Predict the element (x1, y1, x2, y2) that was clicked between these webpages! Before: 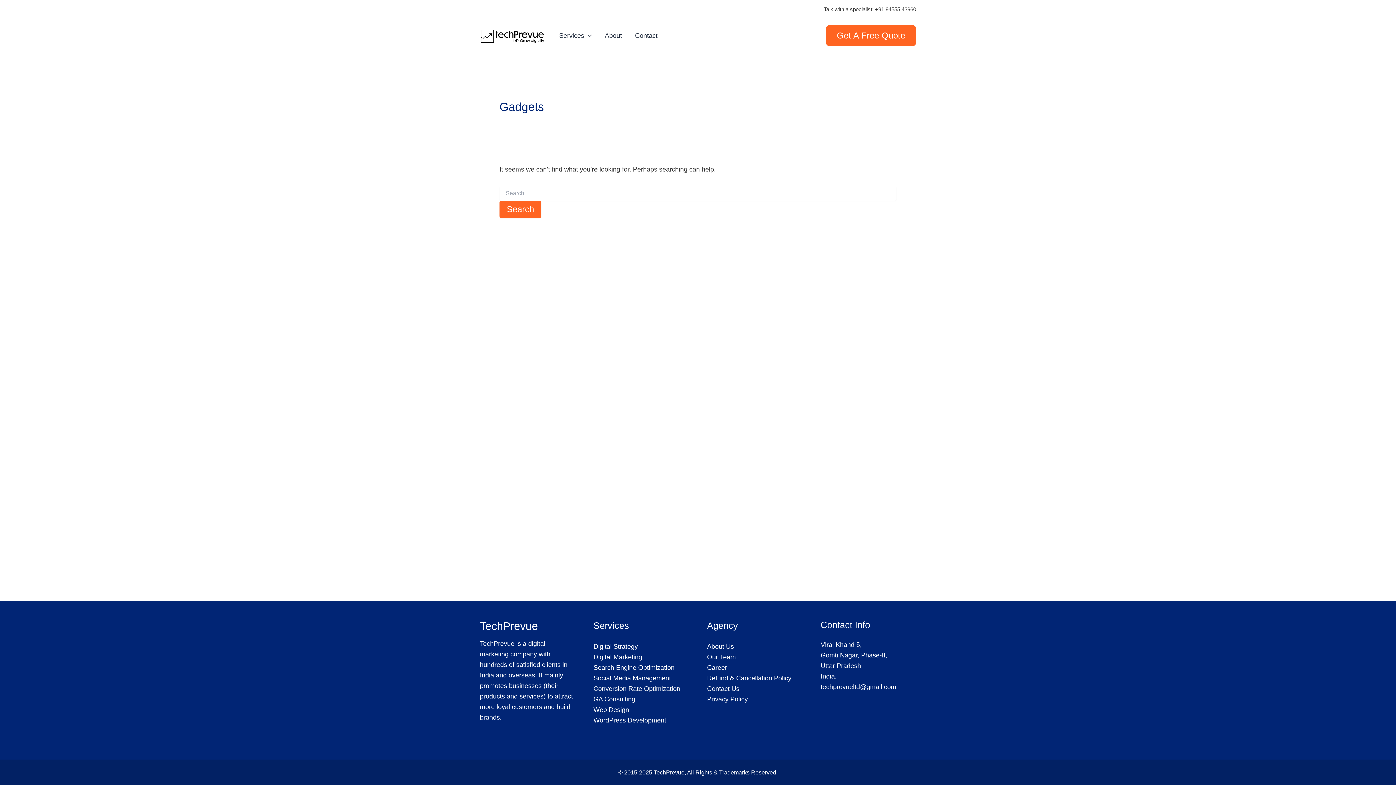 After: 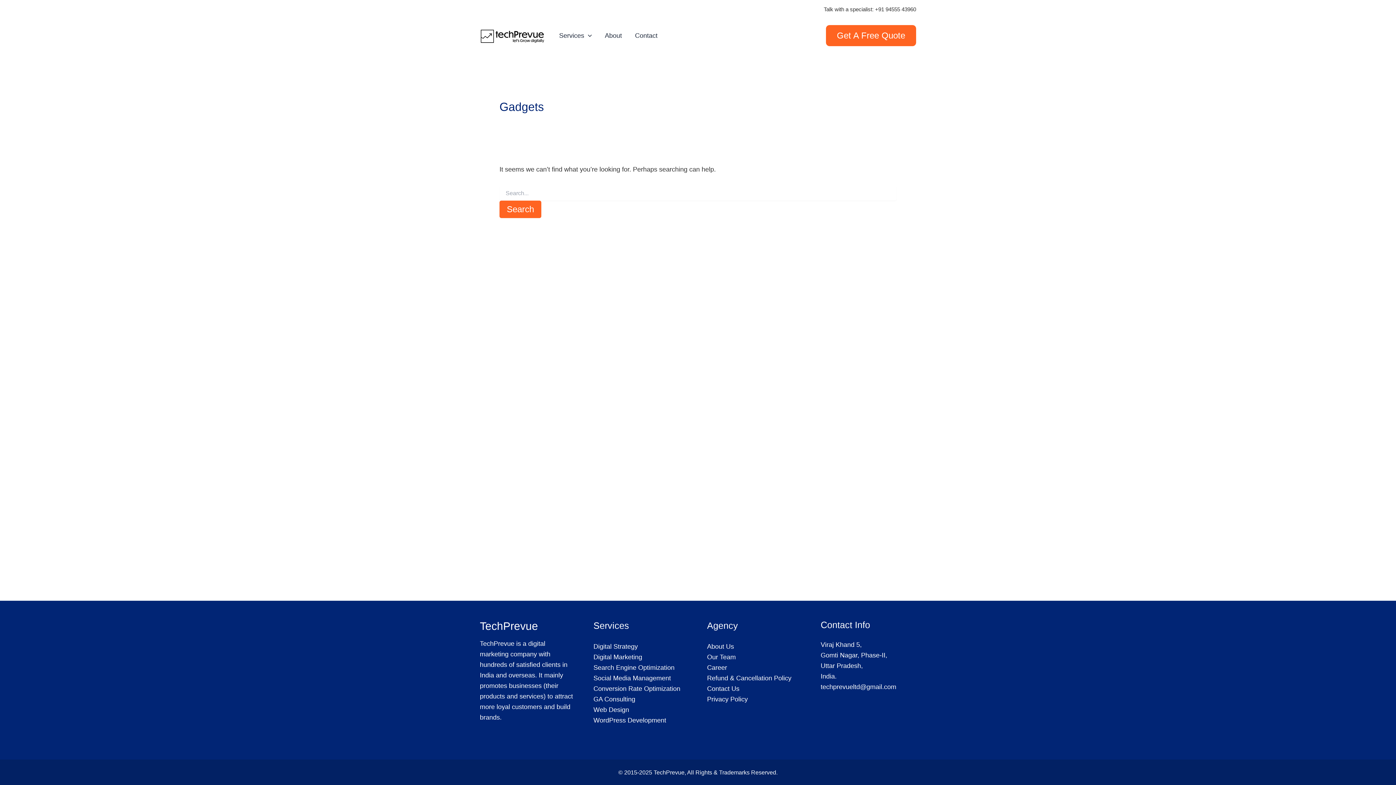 Action: bbox: (593, 643, 638, 650) label: Digital Strategy